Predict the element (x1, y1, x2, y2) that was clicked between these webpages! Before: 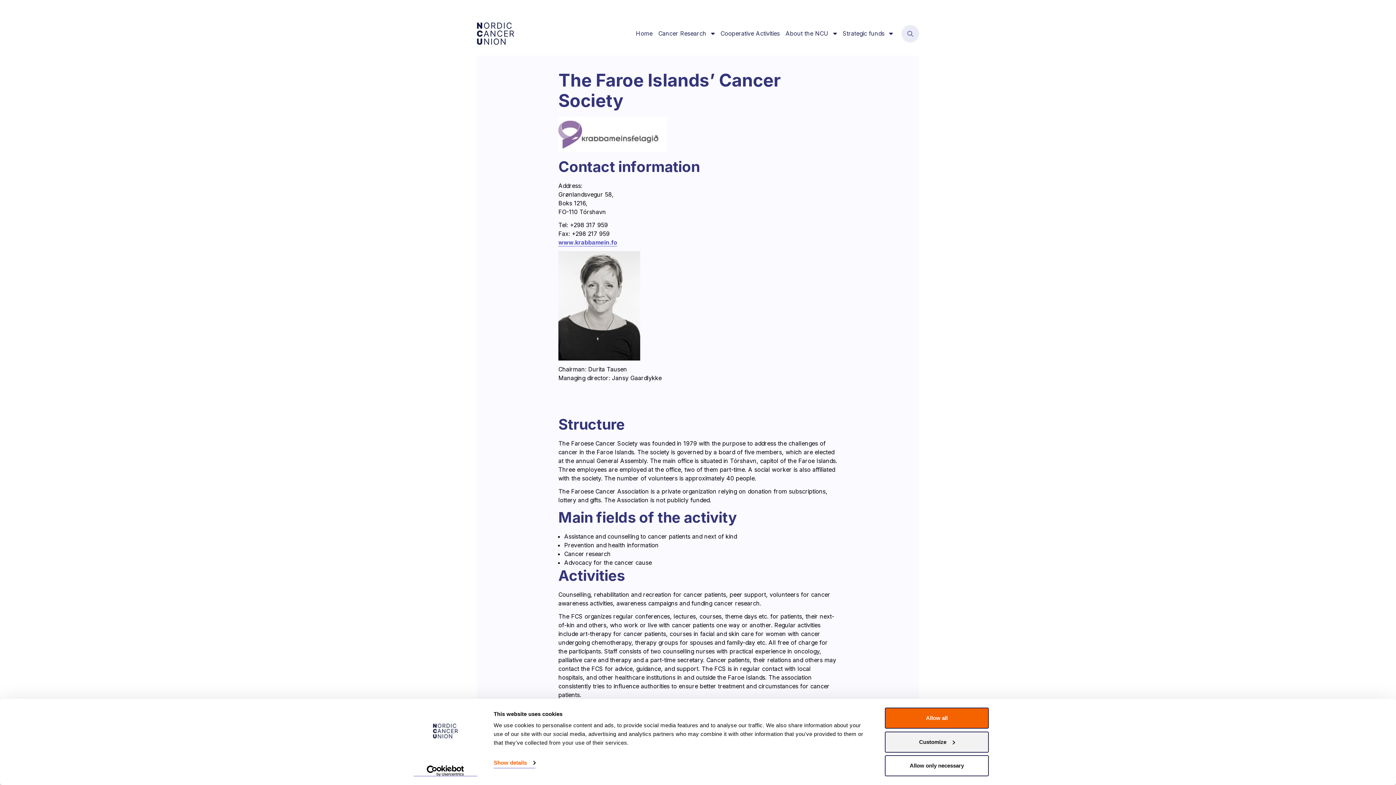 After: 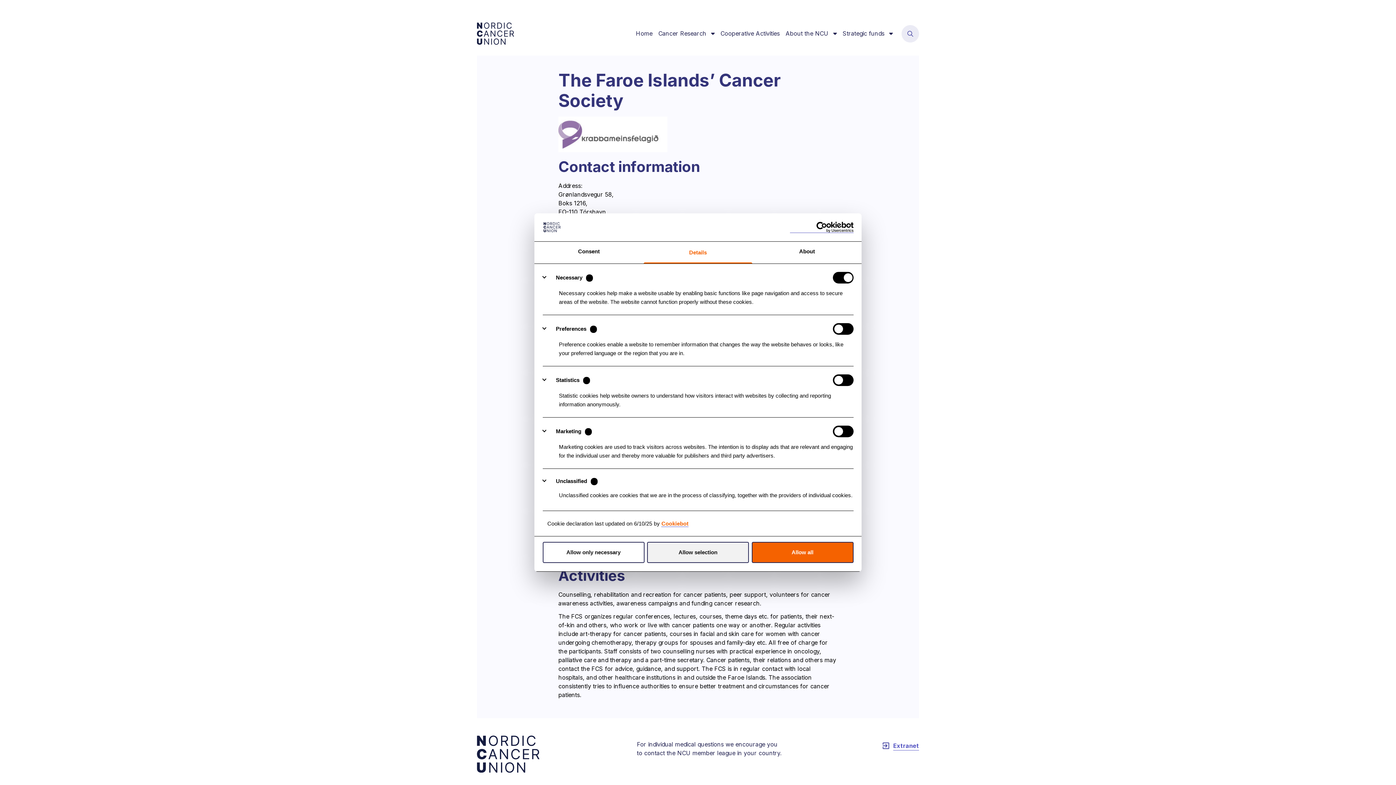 Action: bbox: (493, 757, 535, 768) label: Show details